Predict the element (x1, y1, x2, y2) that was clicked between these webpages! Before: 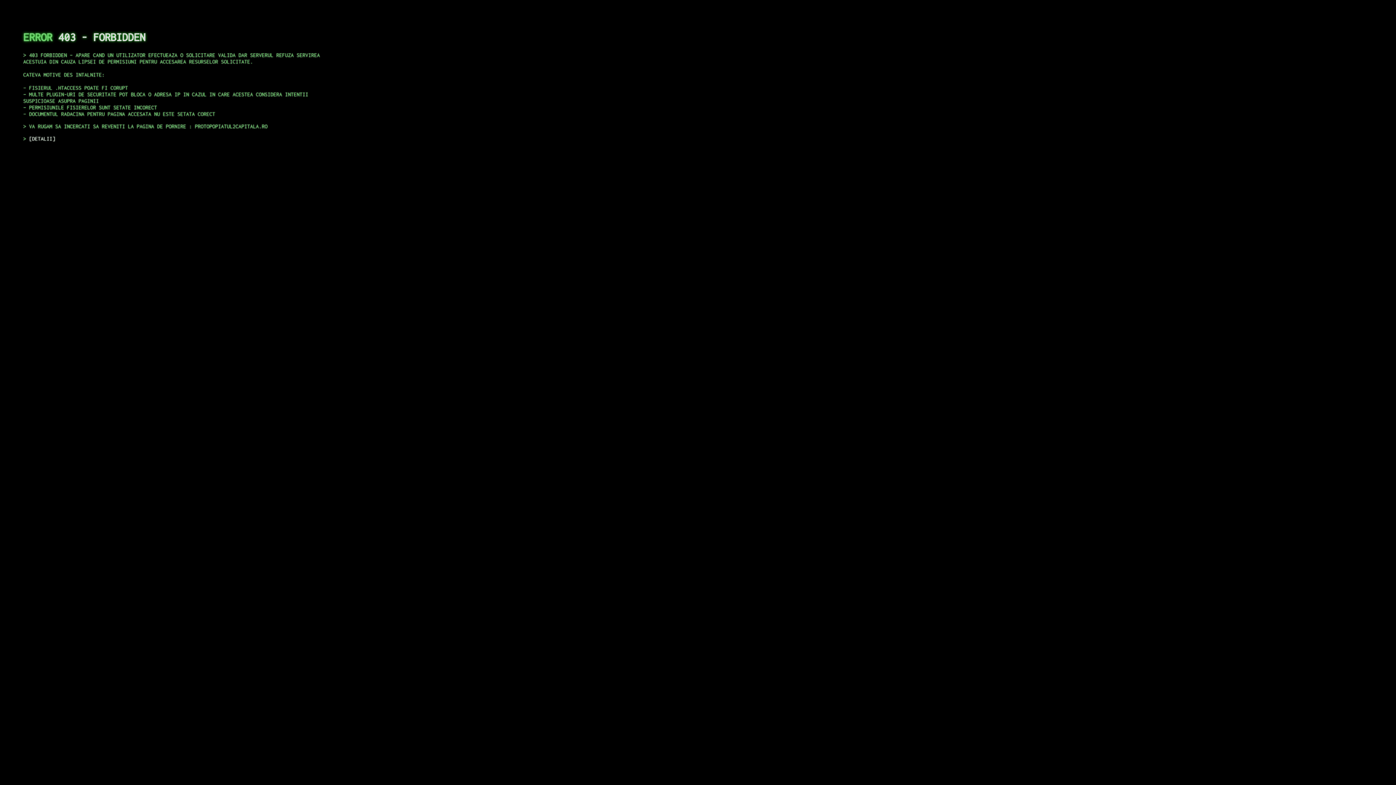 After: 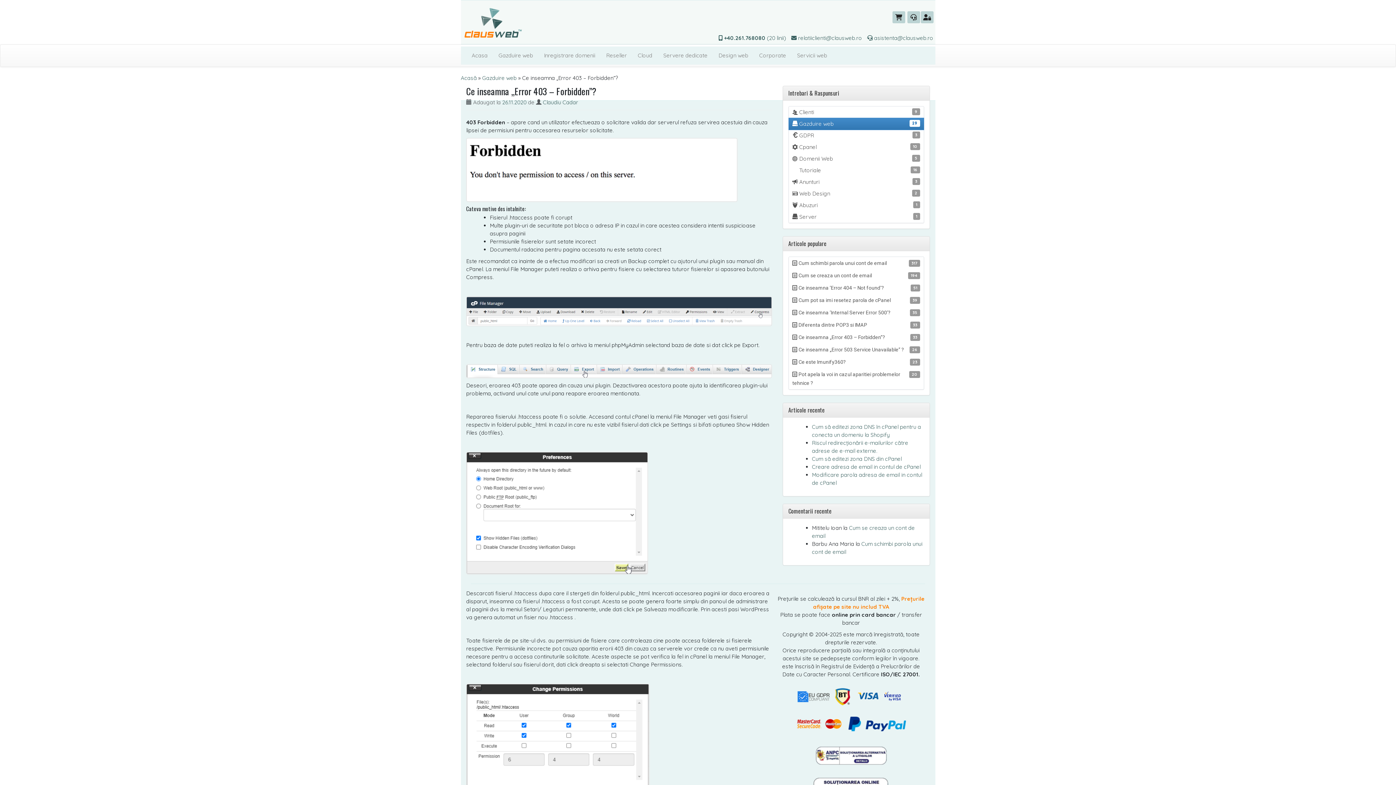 Action: label: DETALII bbox: (29, 135, 55, 141)